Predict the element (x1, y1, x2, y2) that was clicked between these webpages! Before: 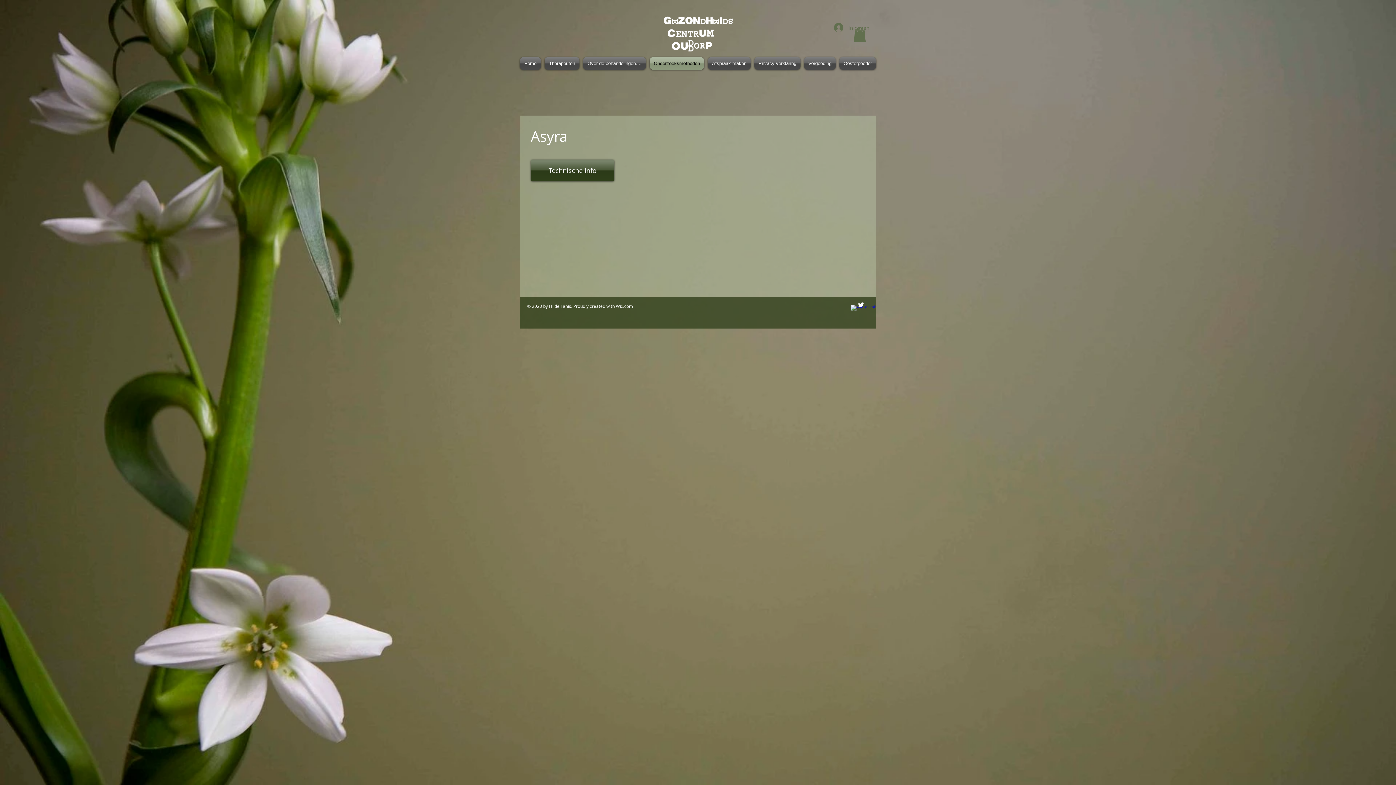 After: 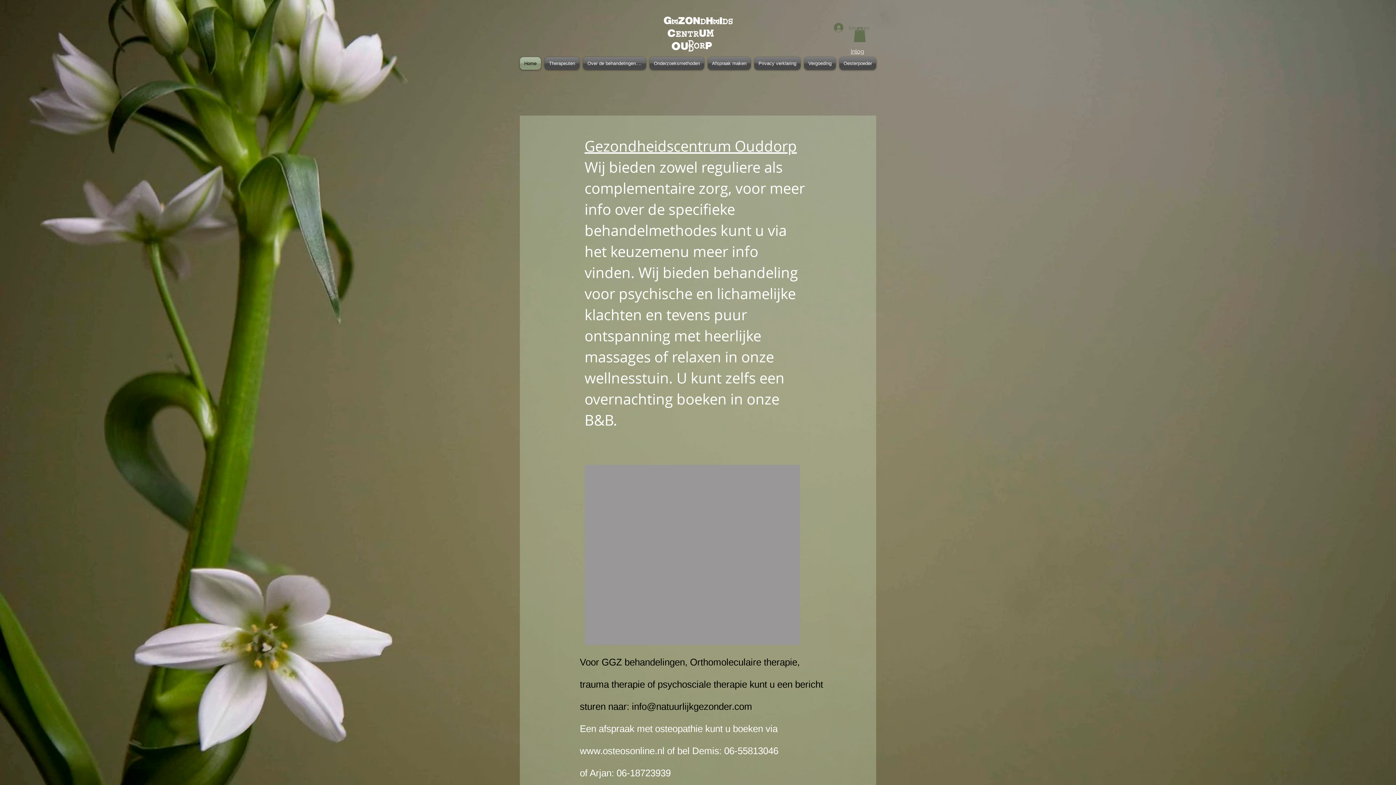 Action: label: Home bbox: (520, 56, 542, 69)